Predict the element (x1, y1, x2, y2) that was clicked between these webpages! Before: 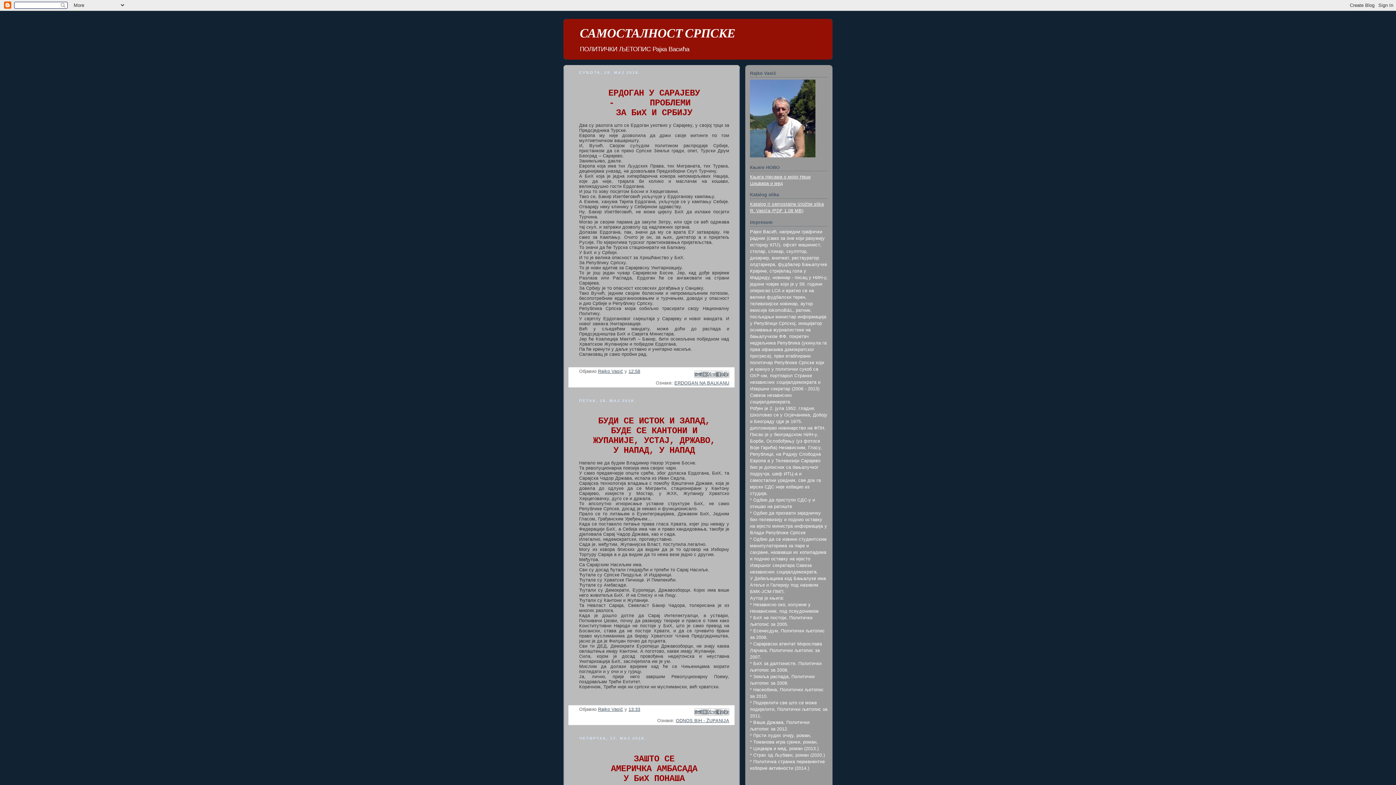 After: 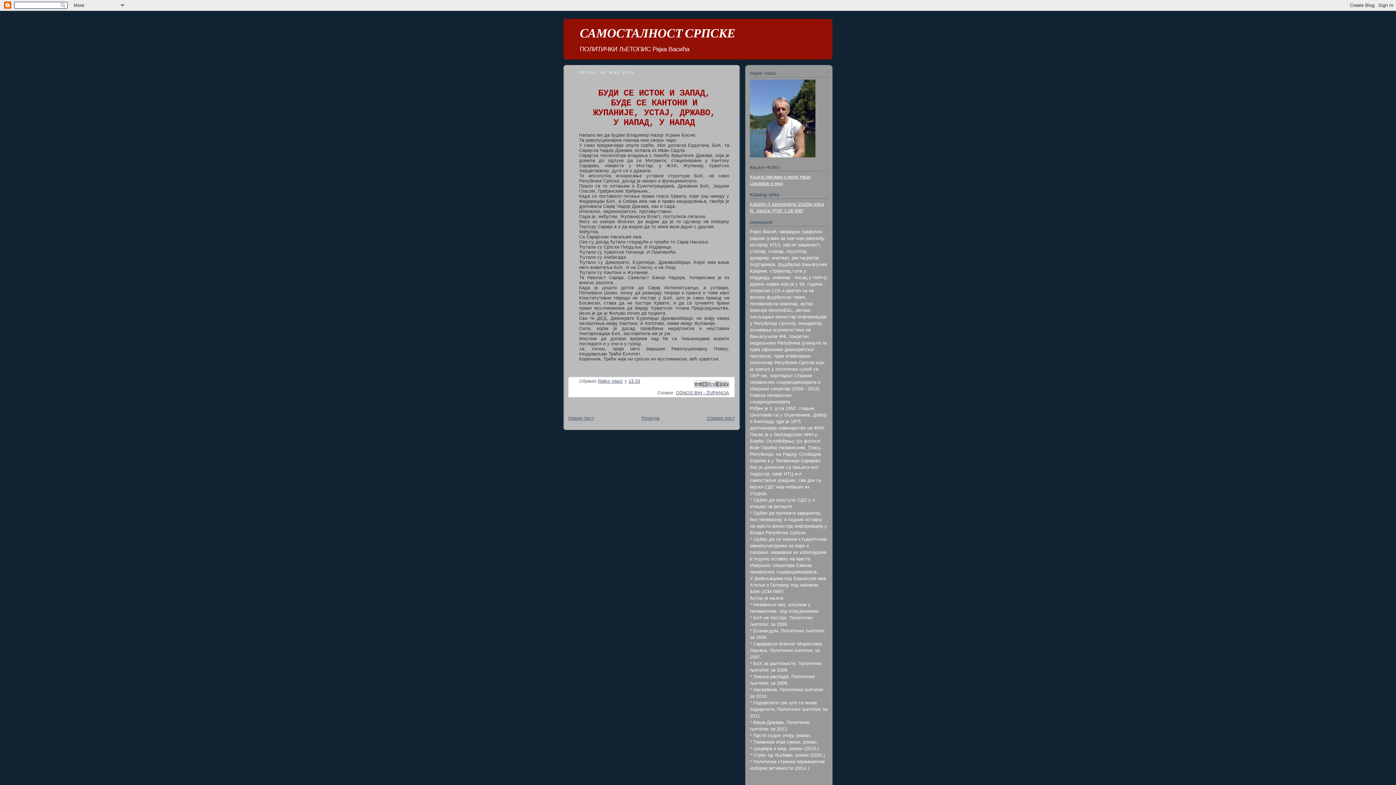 Action: bbox: (628, 707, 640, 712) label: 13:33